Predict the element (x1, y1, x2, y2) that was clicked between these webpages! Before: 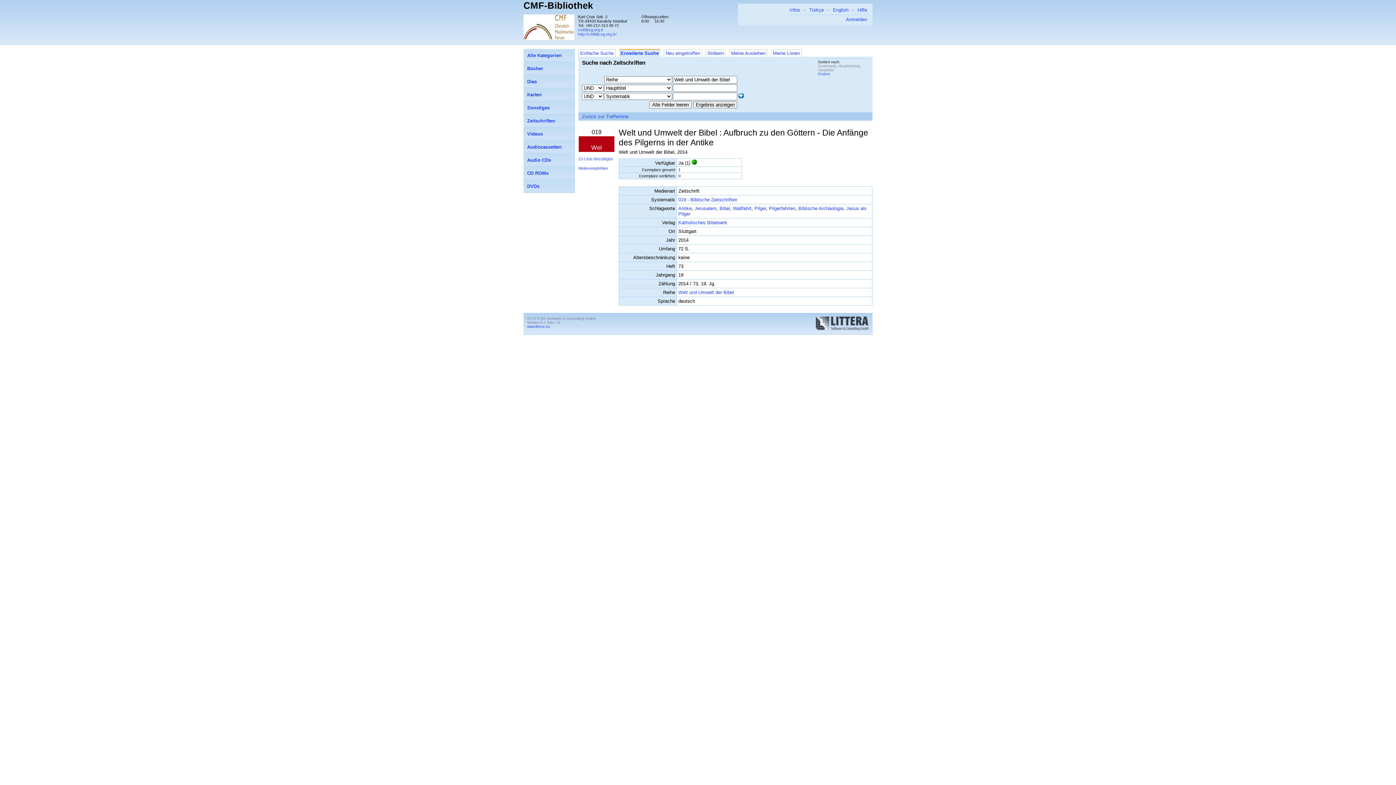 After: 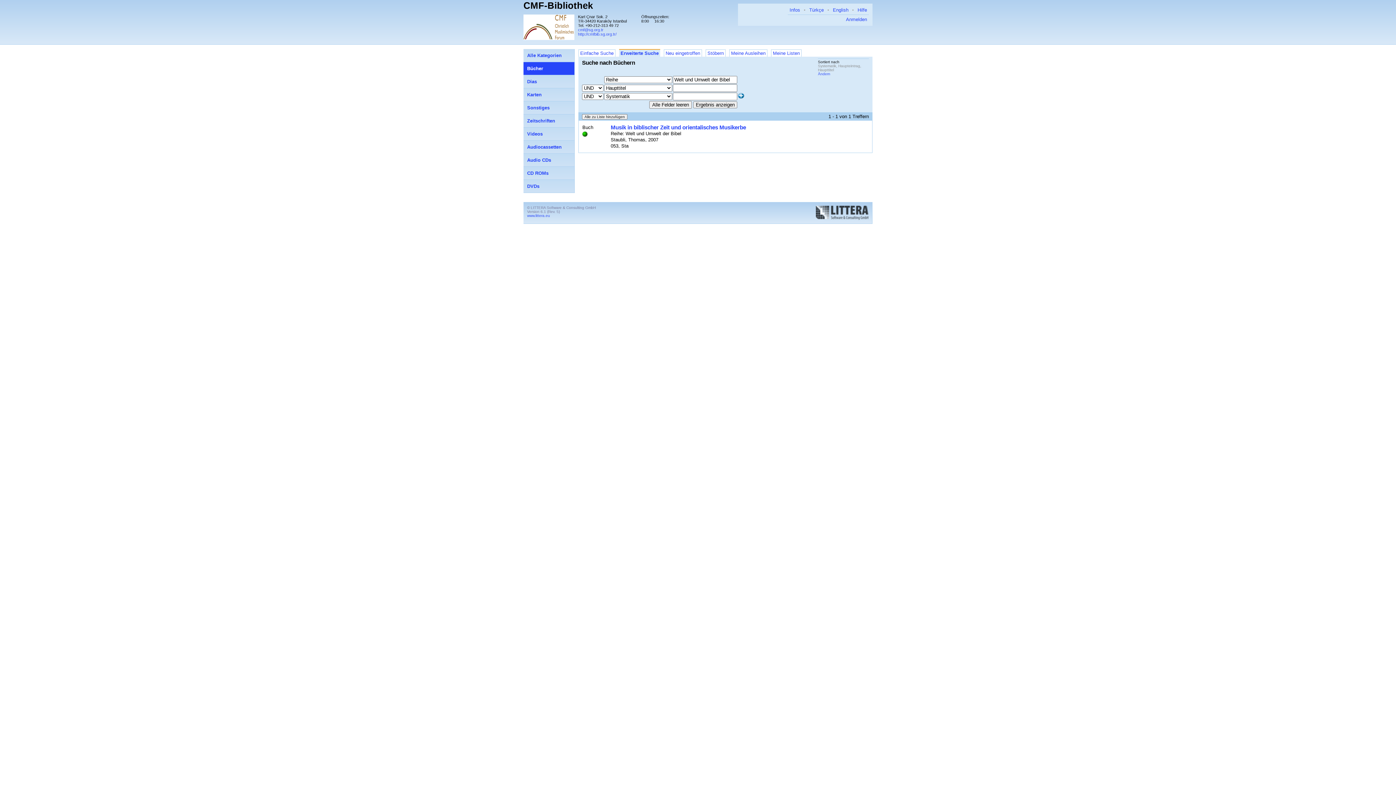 Action: bbox: (523, 62, 574, 75) label: Bücher